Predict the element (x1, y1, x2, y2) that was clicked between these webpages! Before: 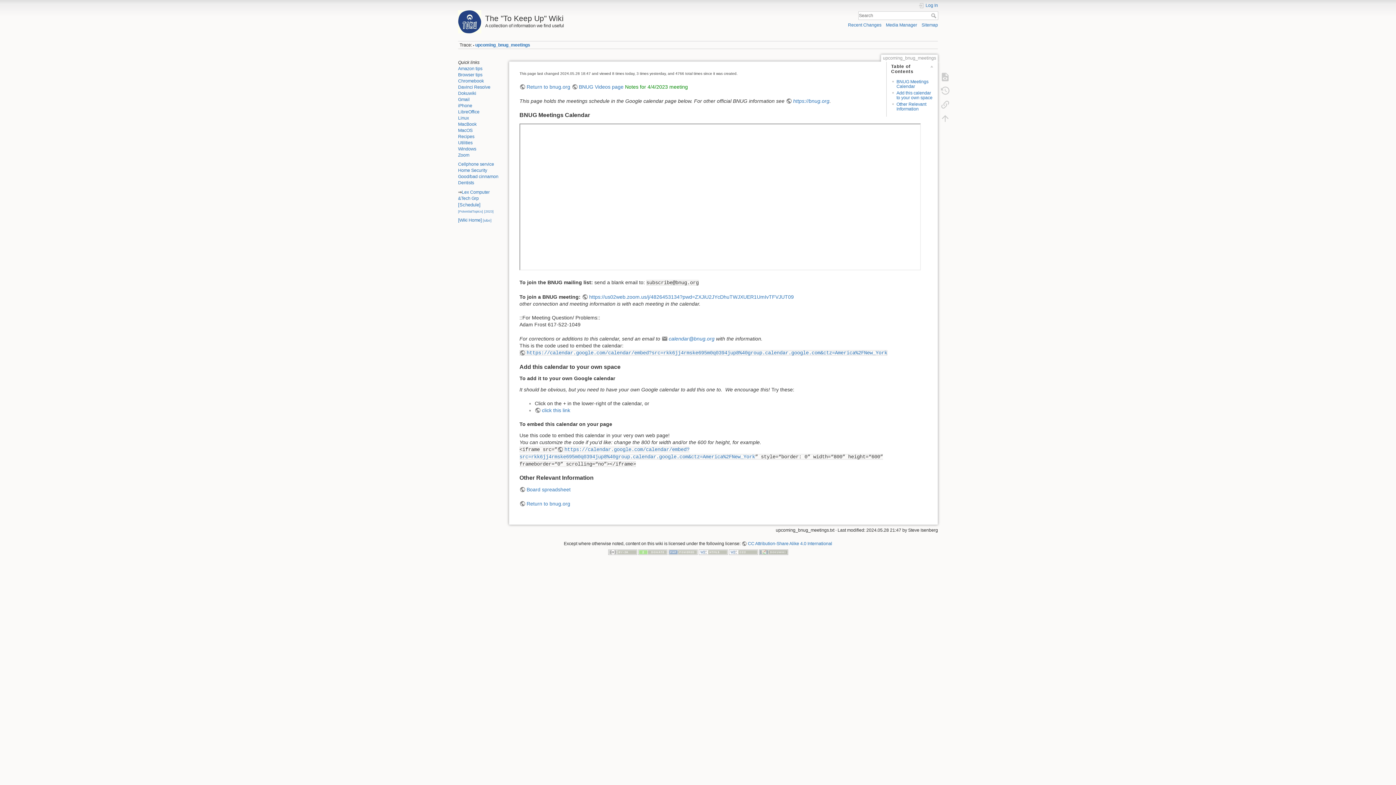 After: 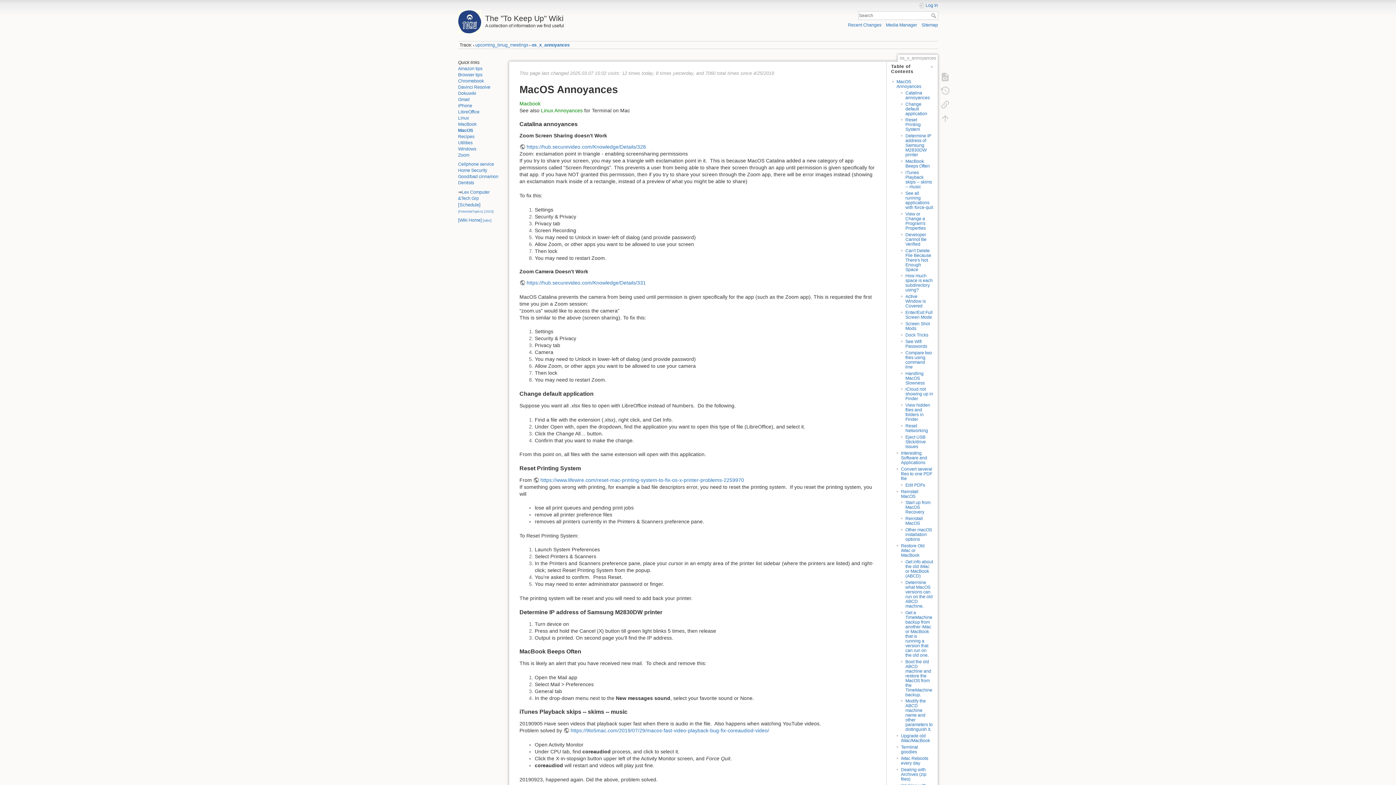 Action: label: MacOS bbox: (458, 127, 472, 132)